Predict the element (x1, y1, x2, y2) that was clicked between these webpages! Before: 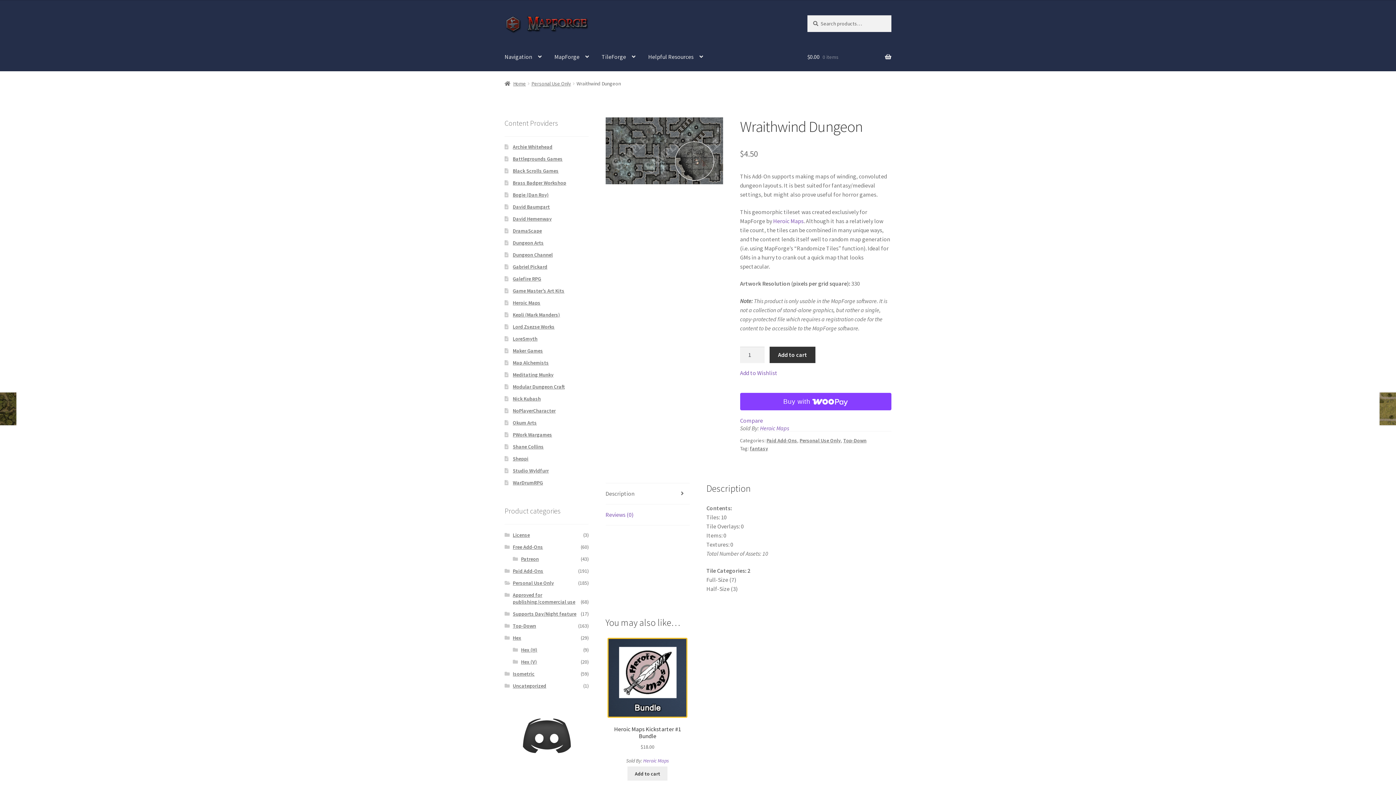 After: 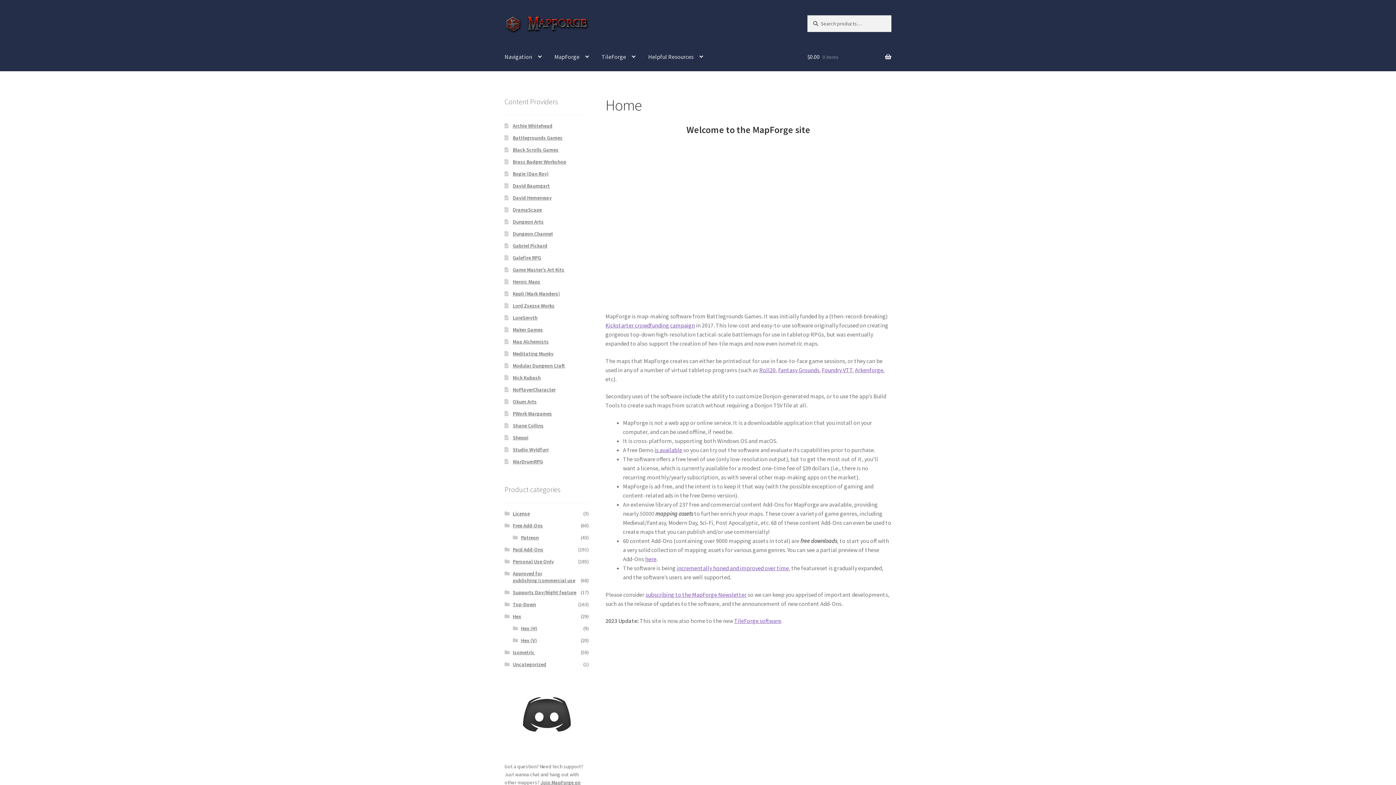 Action: label: Home bbox: (504, 80, 526, 86)